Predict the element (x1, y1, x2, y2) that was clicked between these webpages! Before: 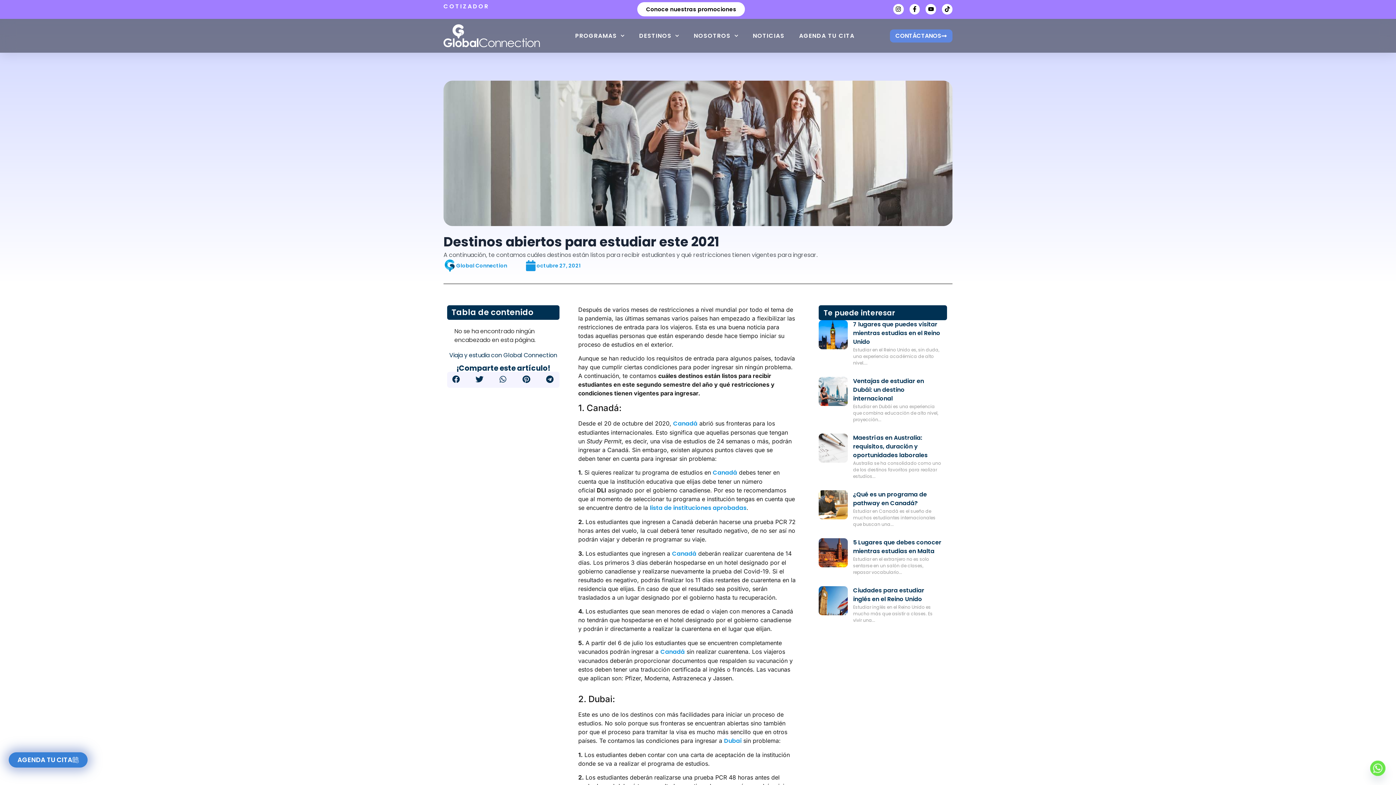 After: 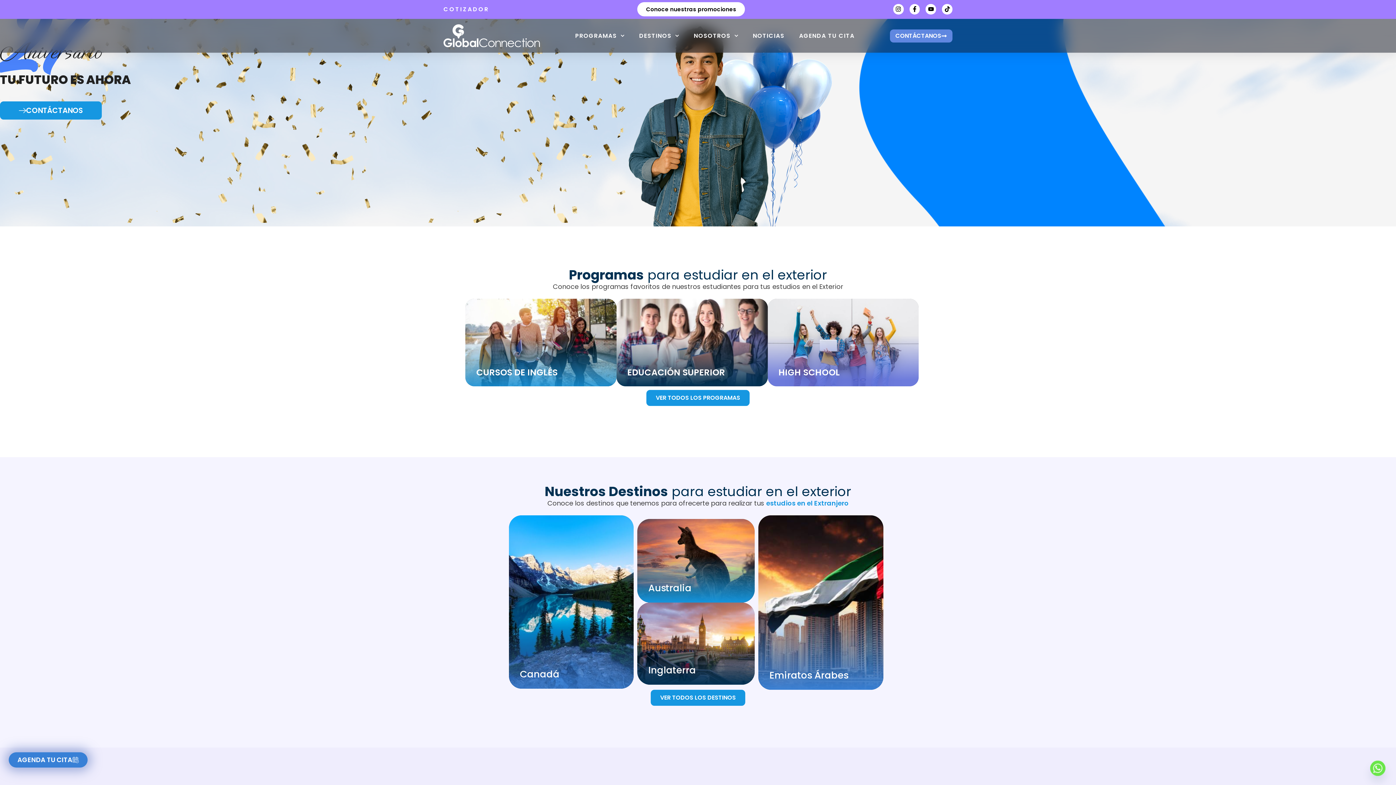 Action: bbox: (443, 24, 540, 47)